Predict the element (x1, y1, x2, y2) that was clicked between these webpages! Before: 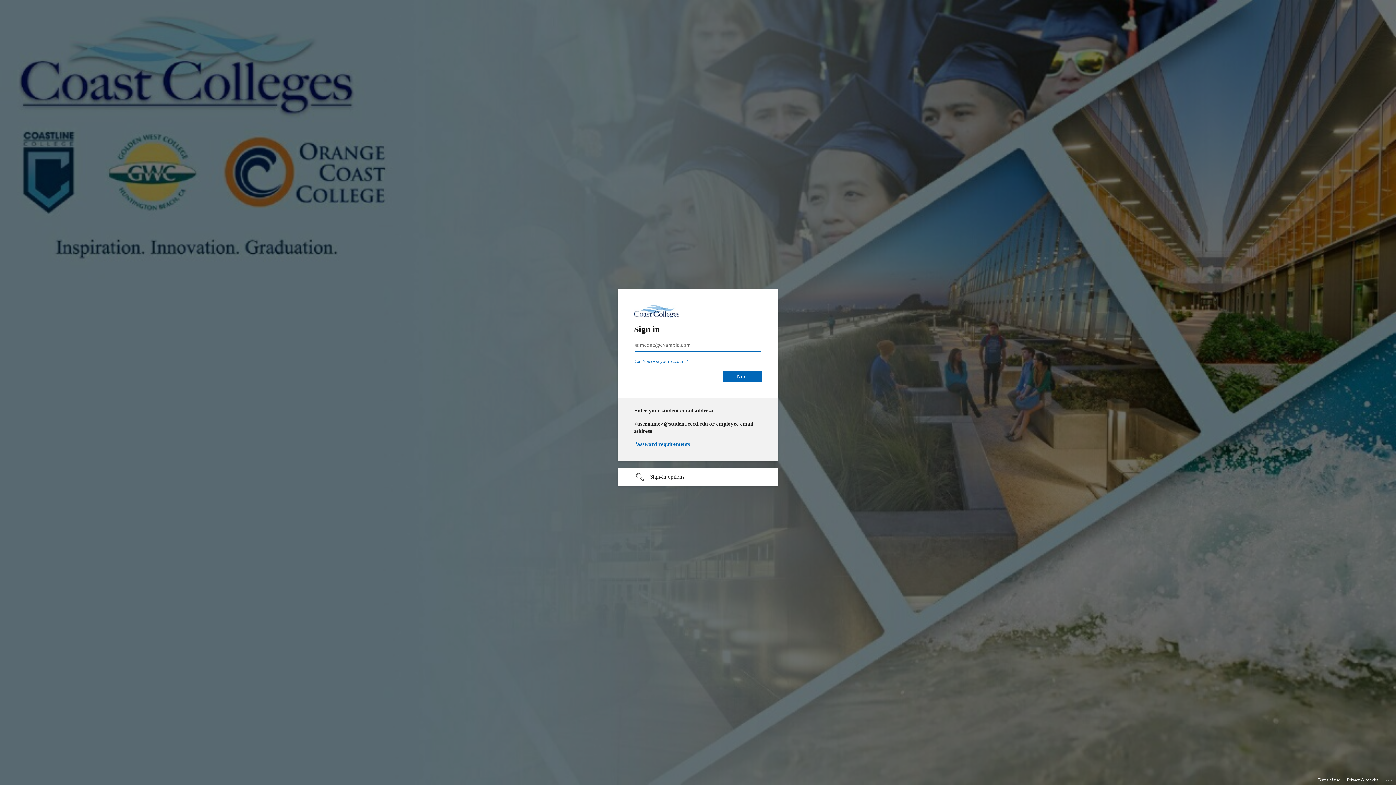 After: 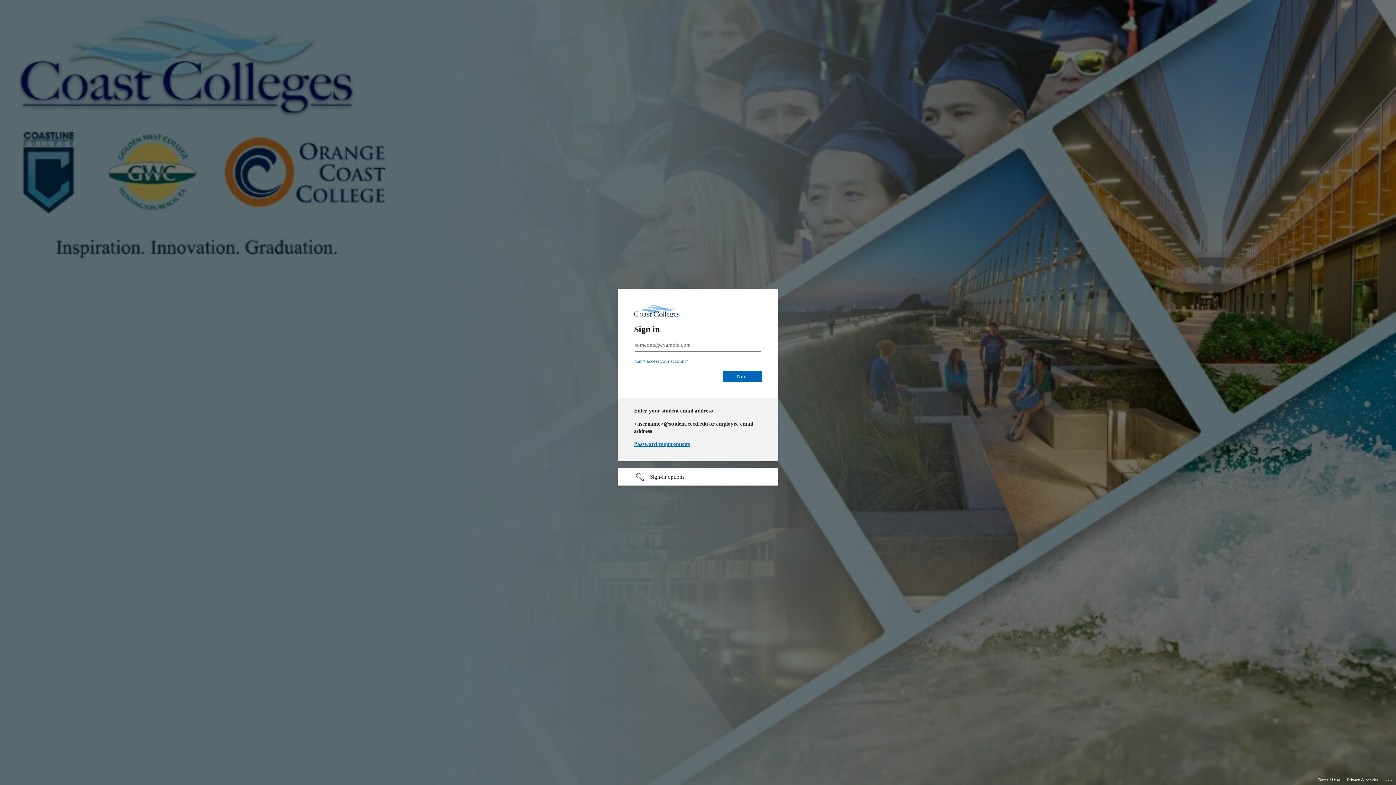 Action: bbox: (634, 441, 690, 447) label: Password requirements